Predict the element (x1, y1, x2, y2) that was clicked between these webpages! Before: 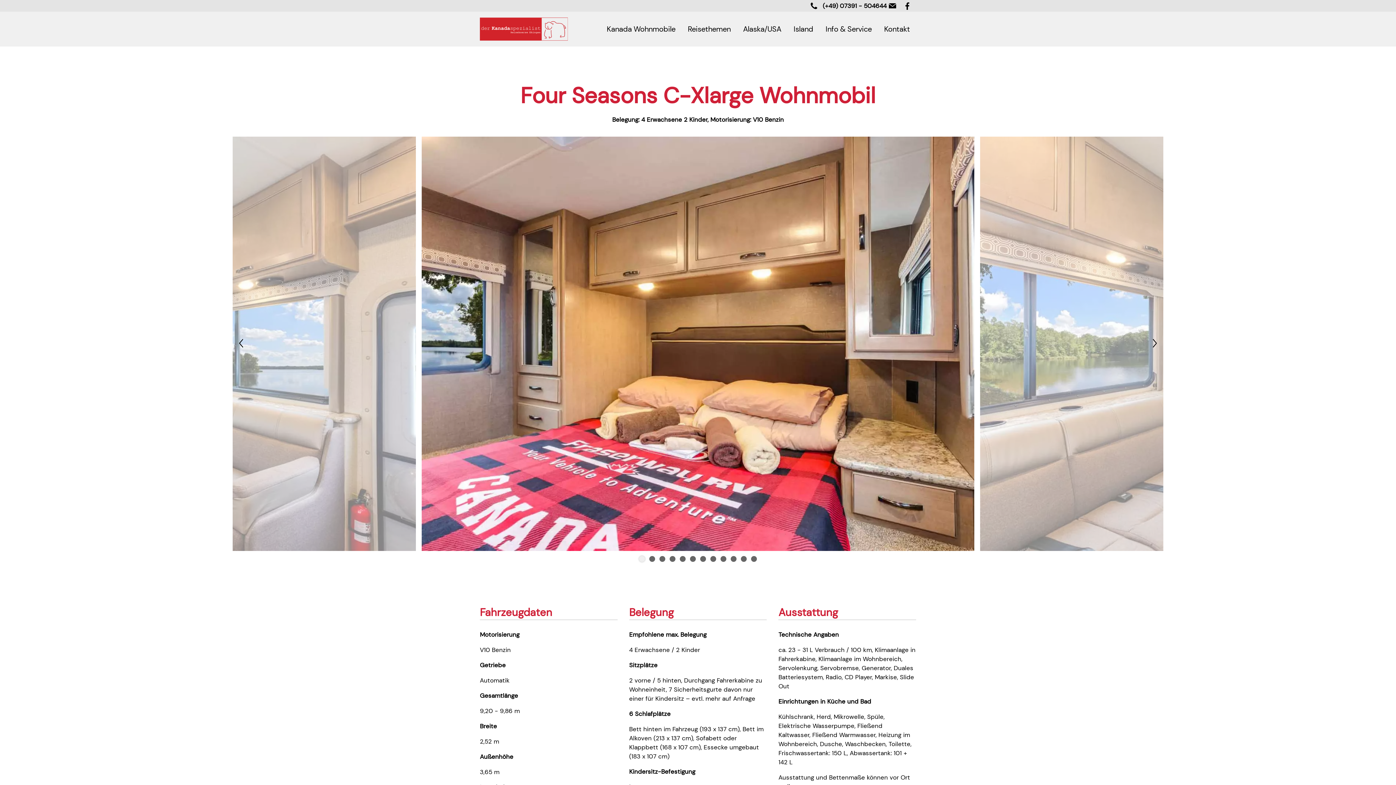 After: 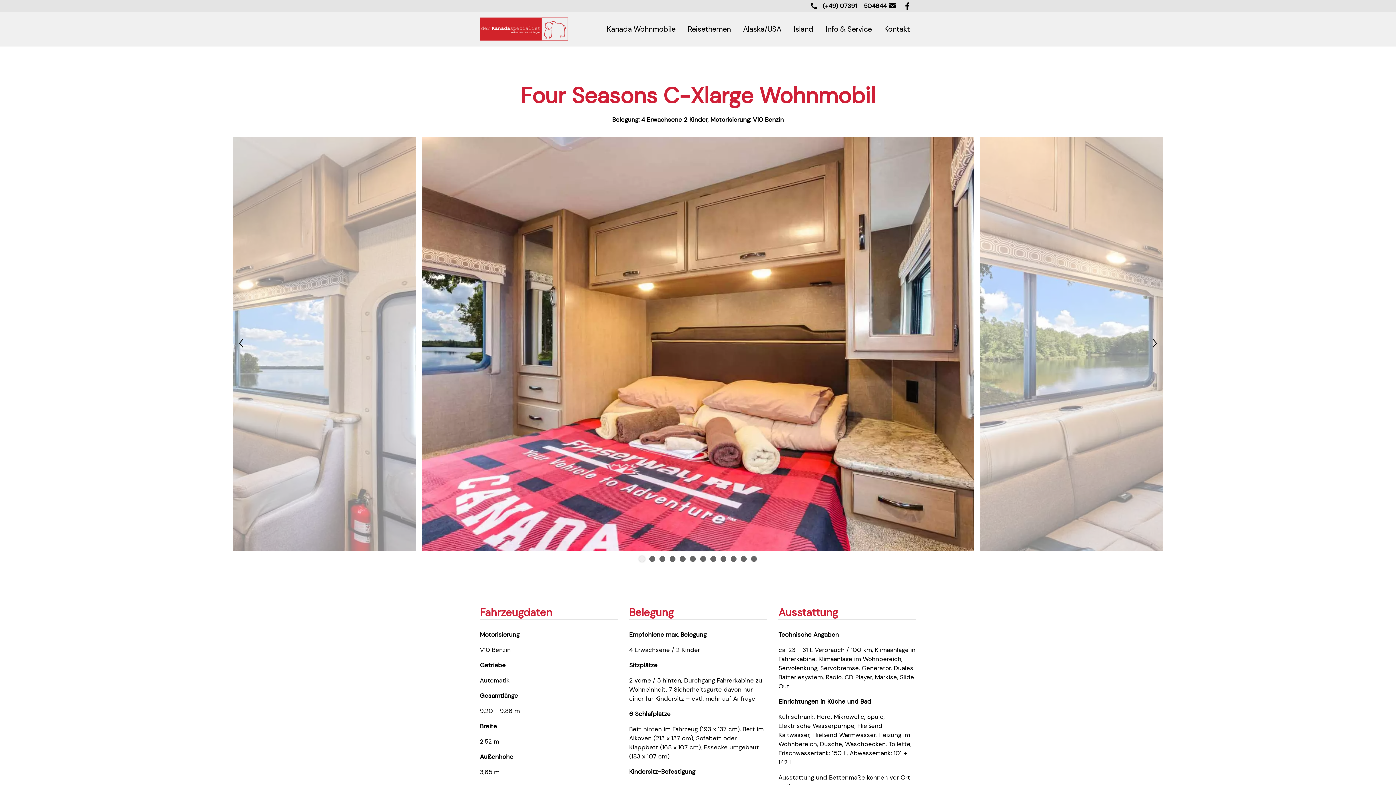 Action: label:   bbox: (808, 0, 819, 11)